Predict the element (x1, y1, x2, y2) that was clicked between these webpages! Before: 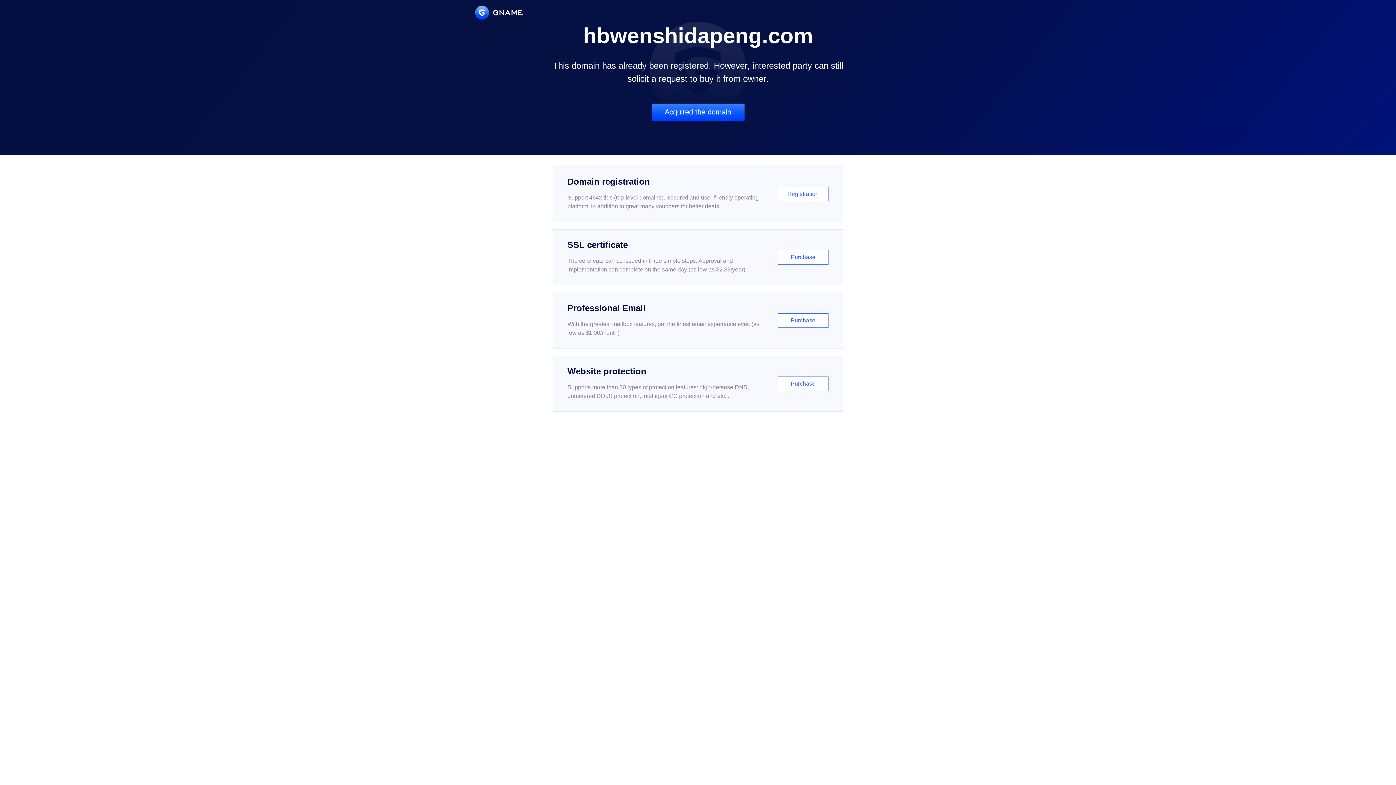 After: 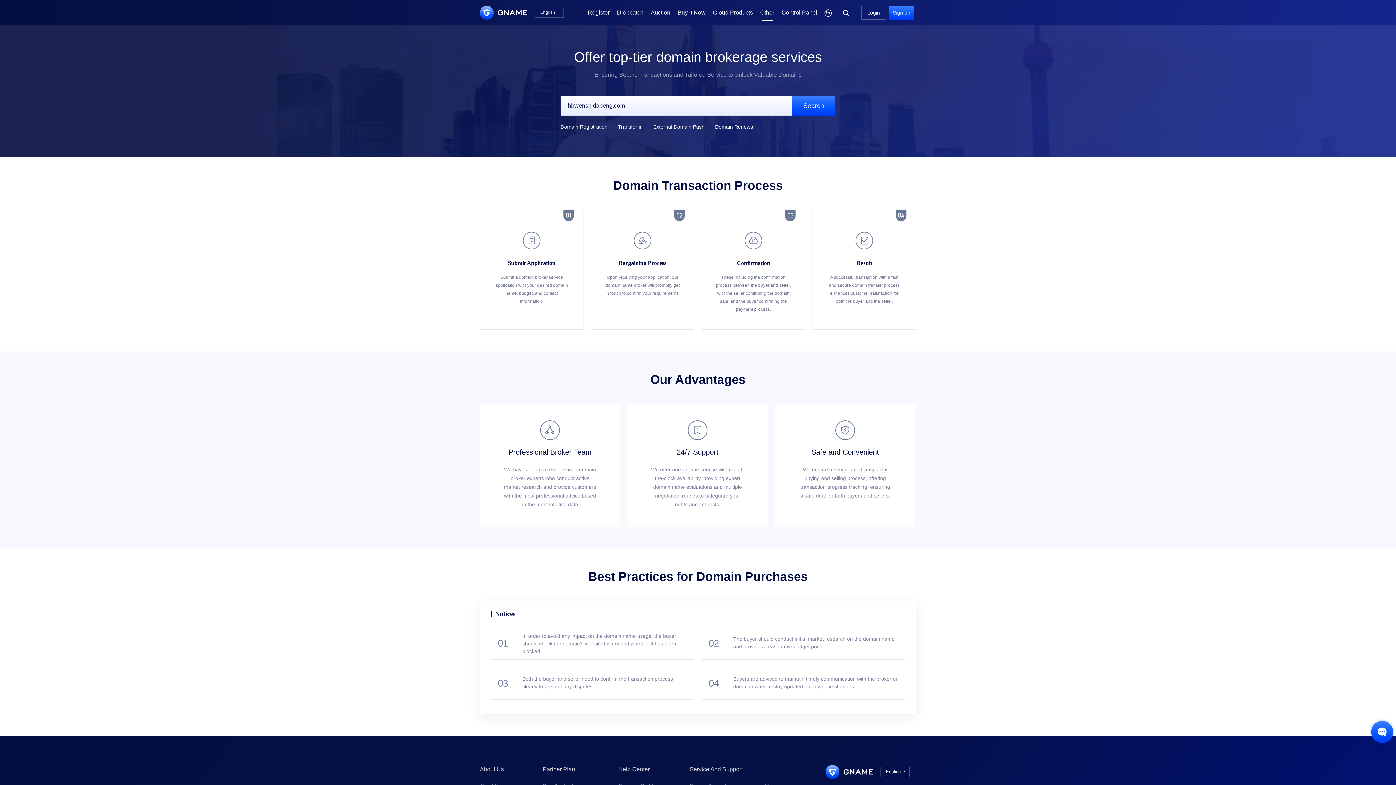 Action: bbox: (651, 103, 744, 121) label: Acquired the domain